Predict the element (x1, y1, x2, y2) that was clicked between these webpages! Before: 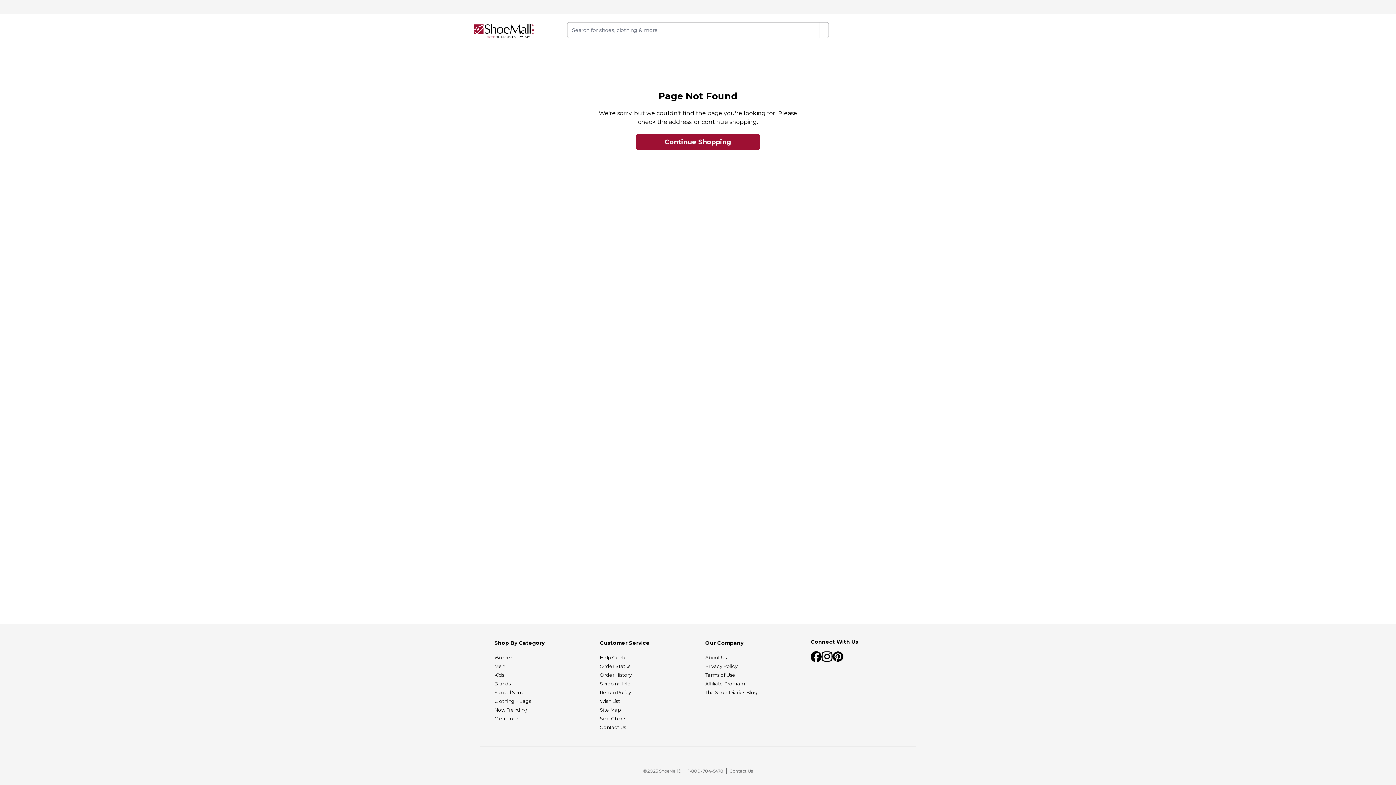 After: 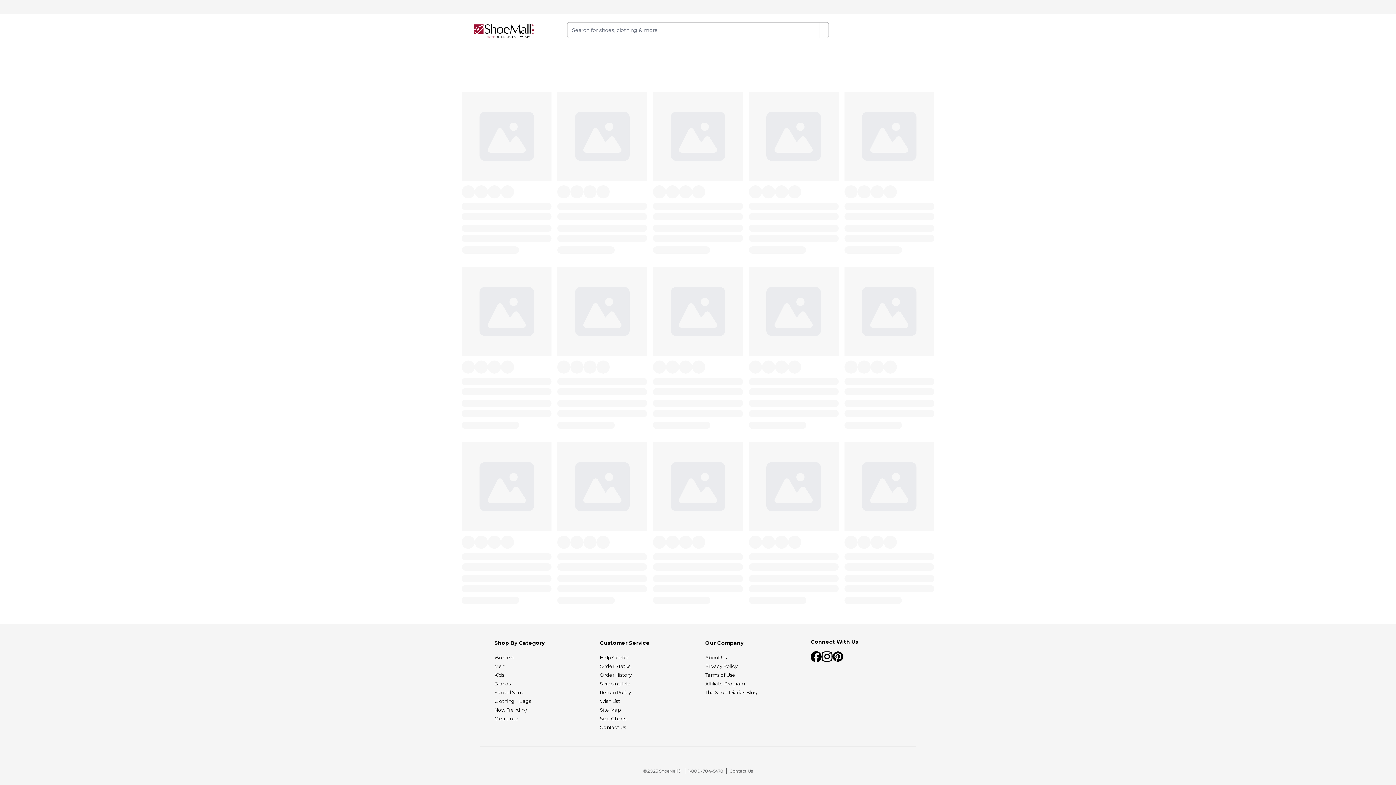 Action: bbox: (494, 707, 527, 713) label: Now Trending